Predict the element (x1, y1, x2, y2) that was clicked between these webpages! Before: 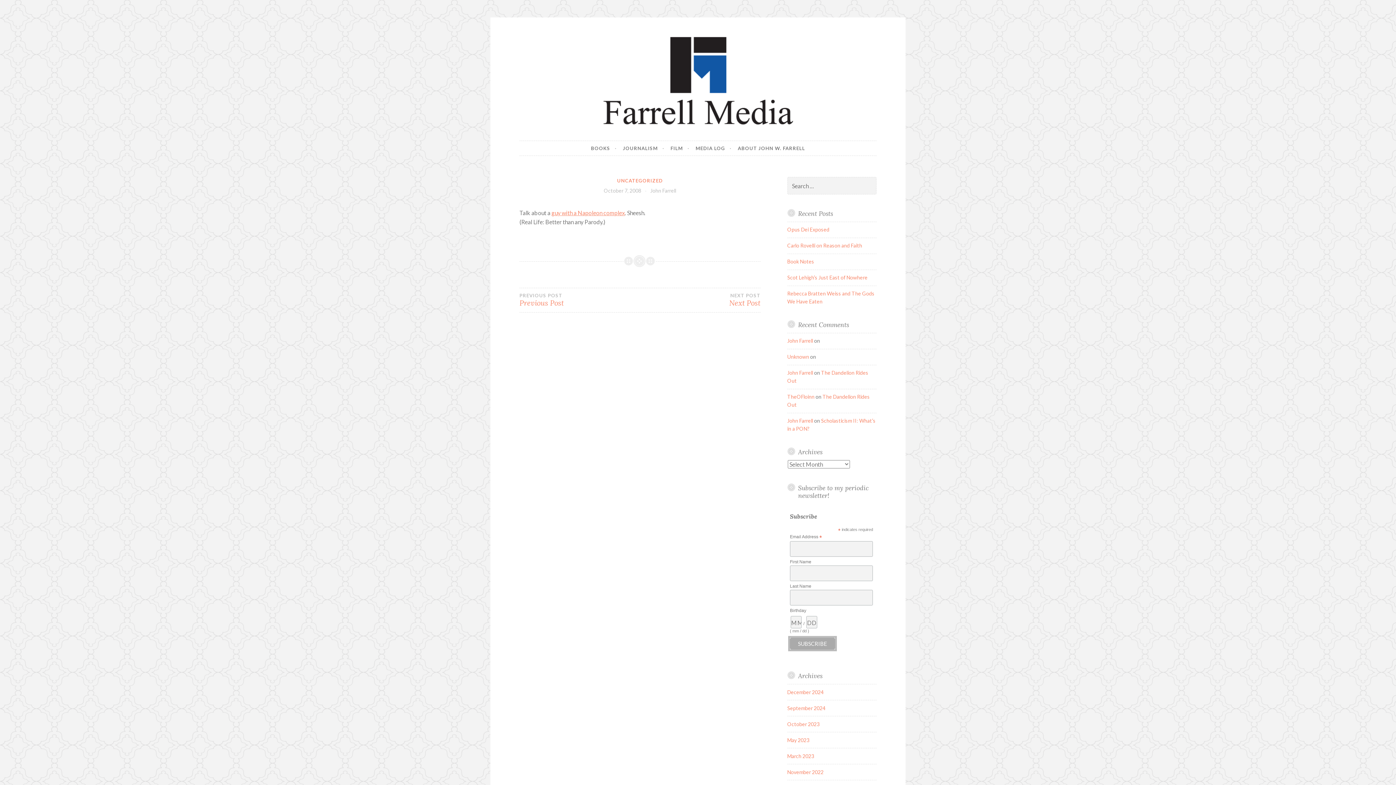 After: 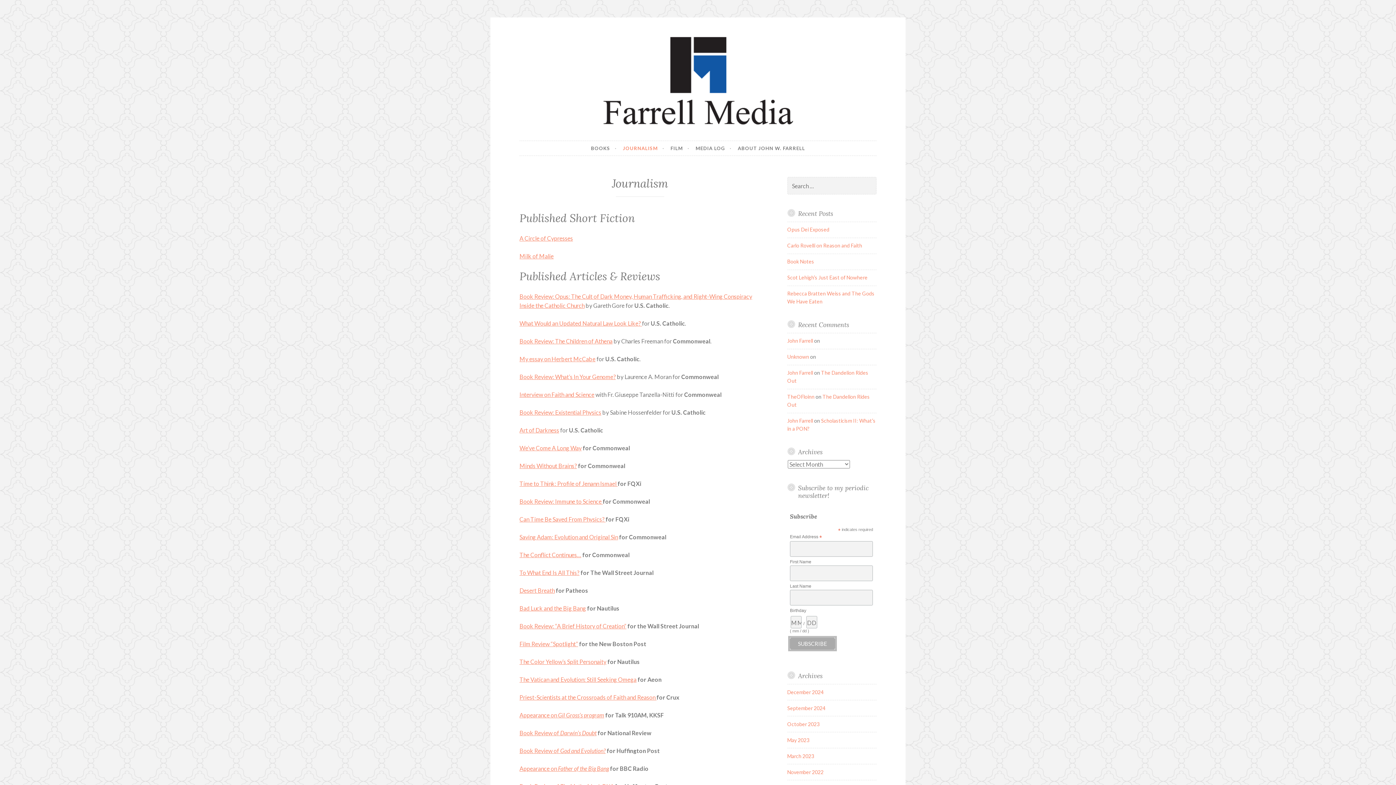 Action: bbox: (623, 141, 664, 155) label: JOURNALISM